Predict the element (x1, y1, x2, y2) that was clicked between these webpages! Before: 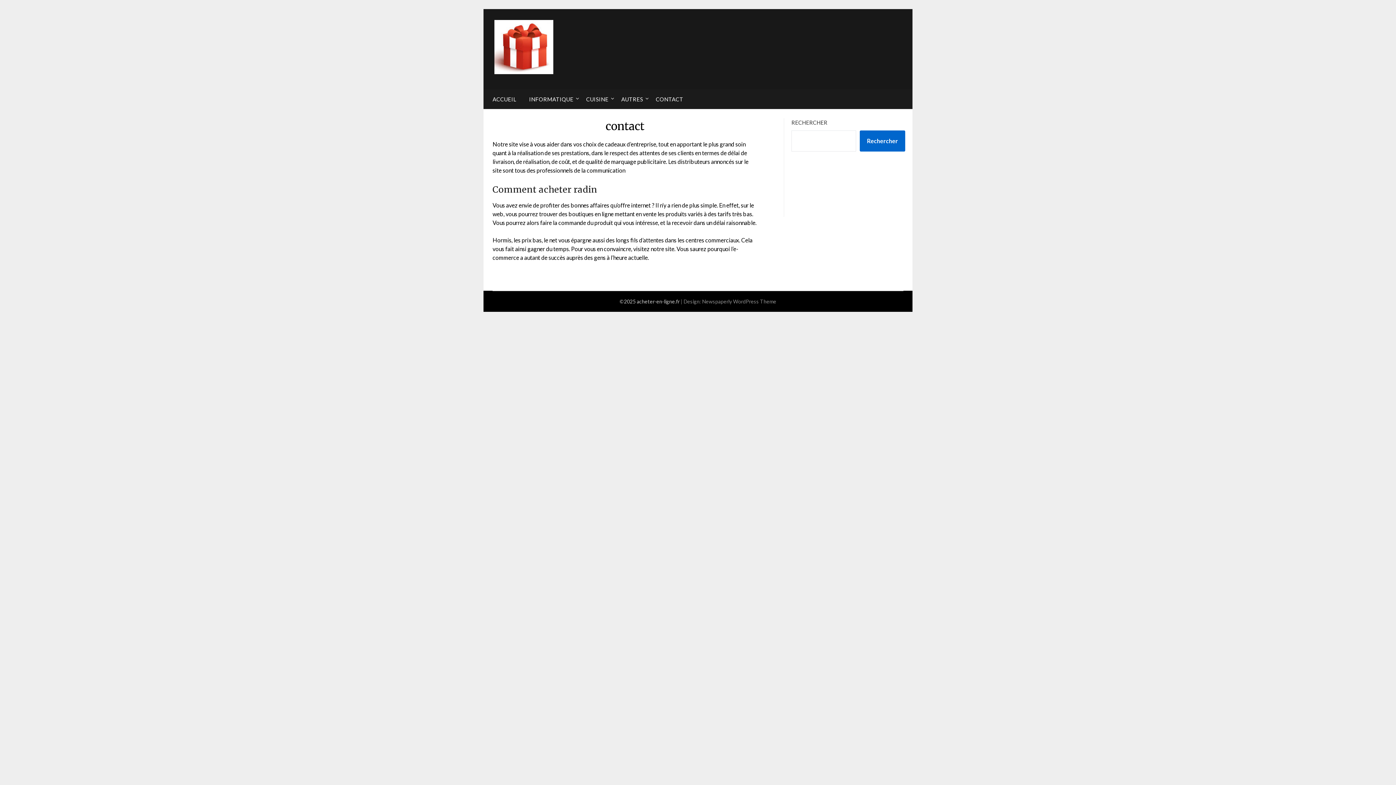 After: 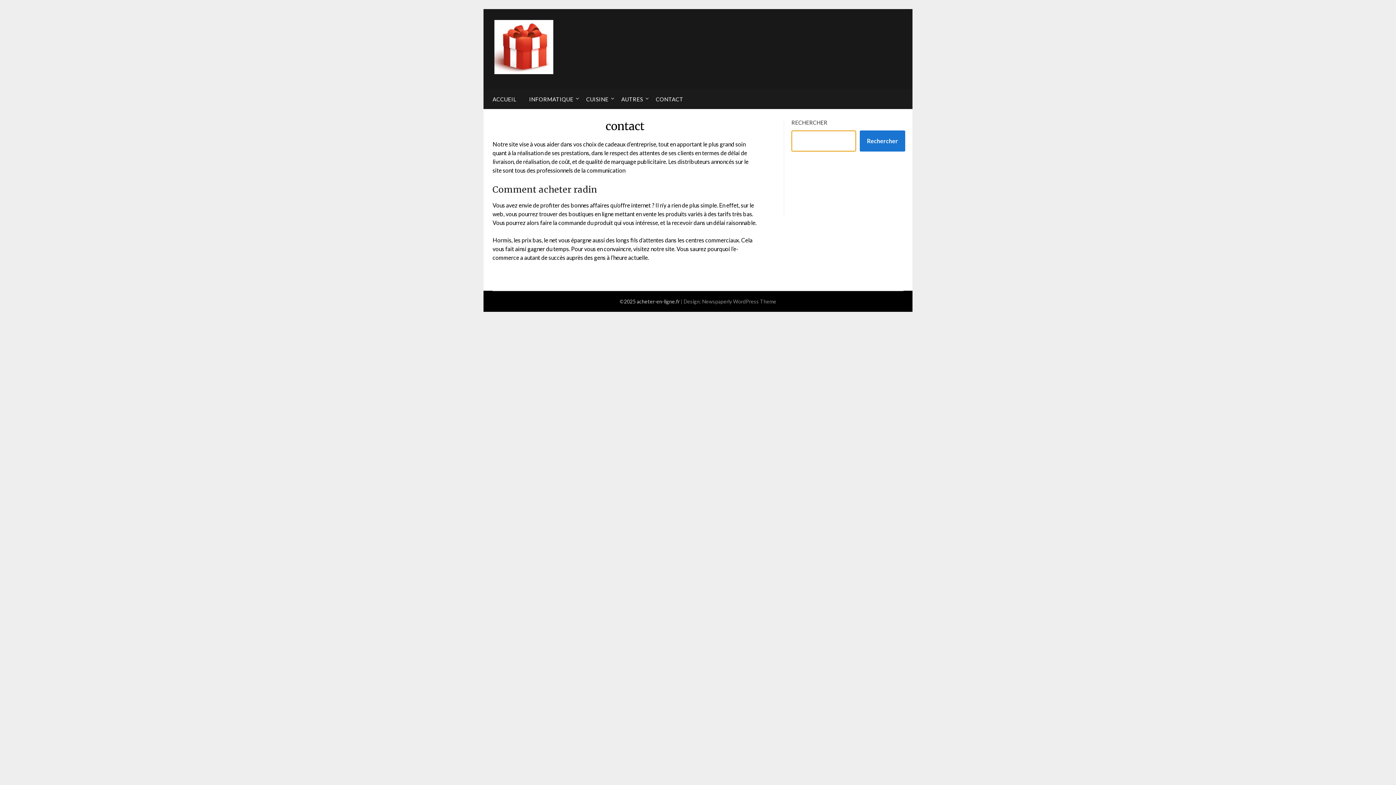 Action: label: Rechercher bbox: (859, 130, 905, 151)